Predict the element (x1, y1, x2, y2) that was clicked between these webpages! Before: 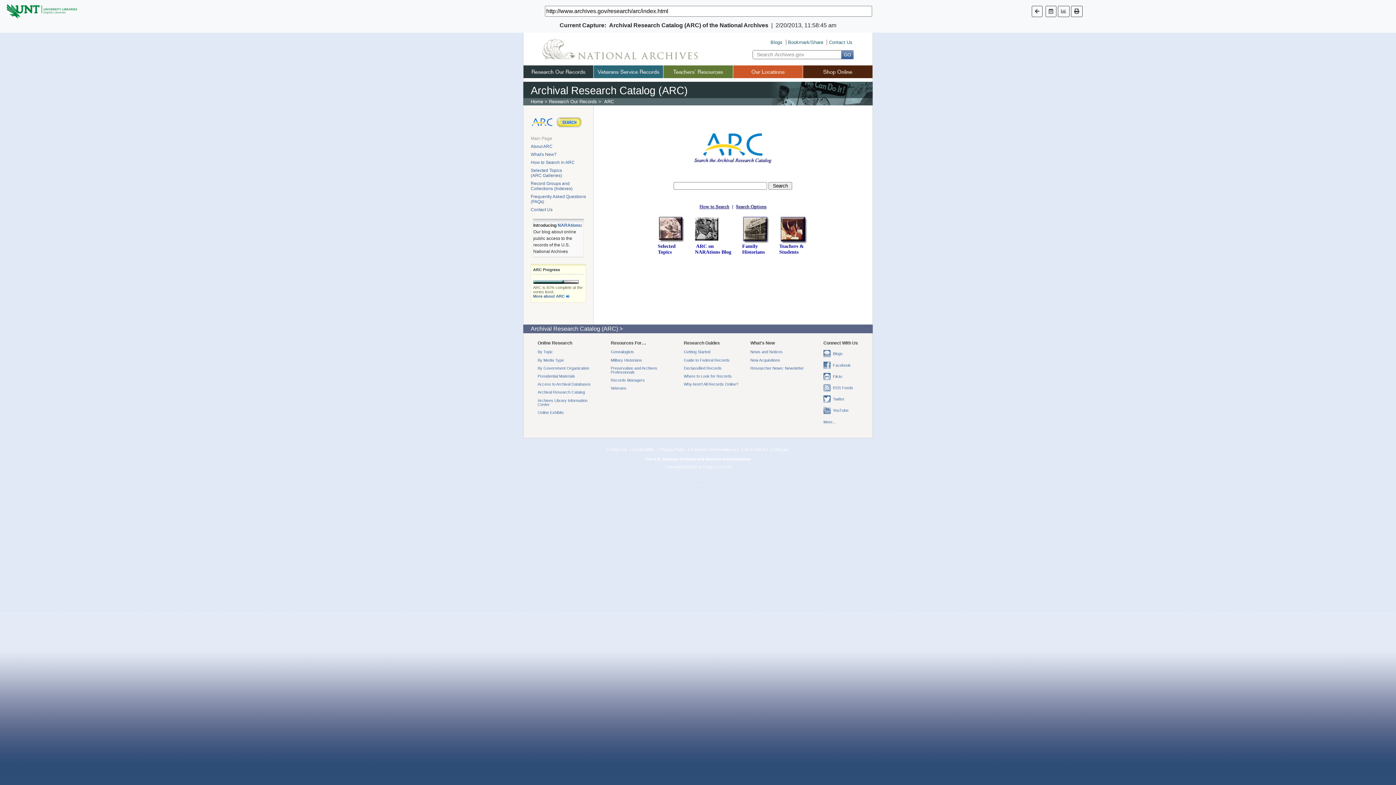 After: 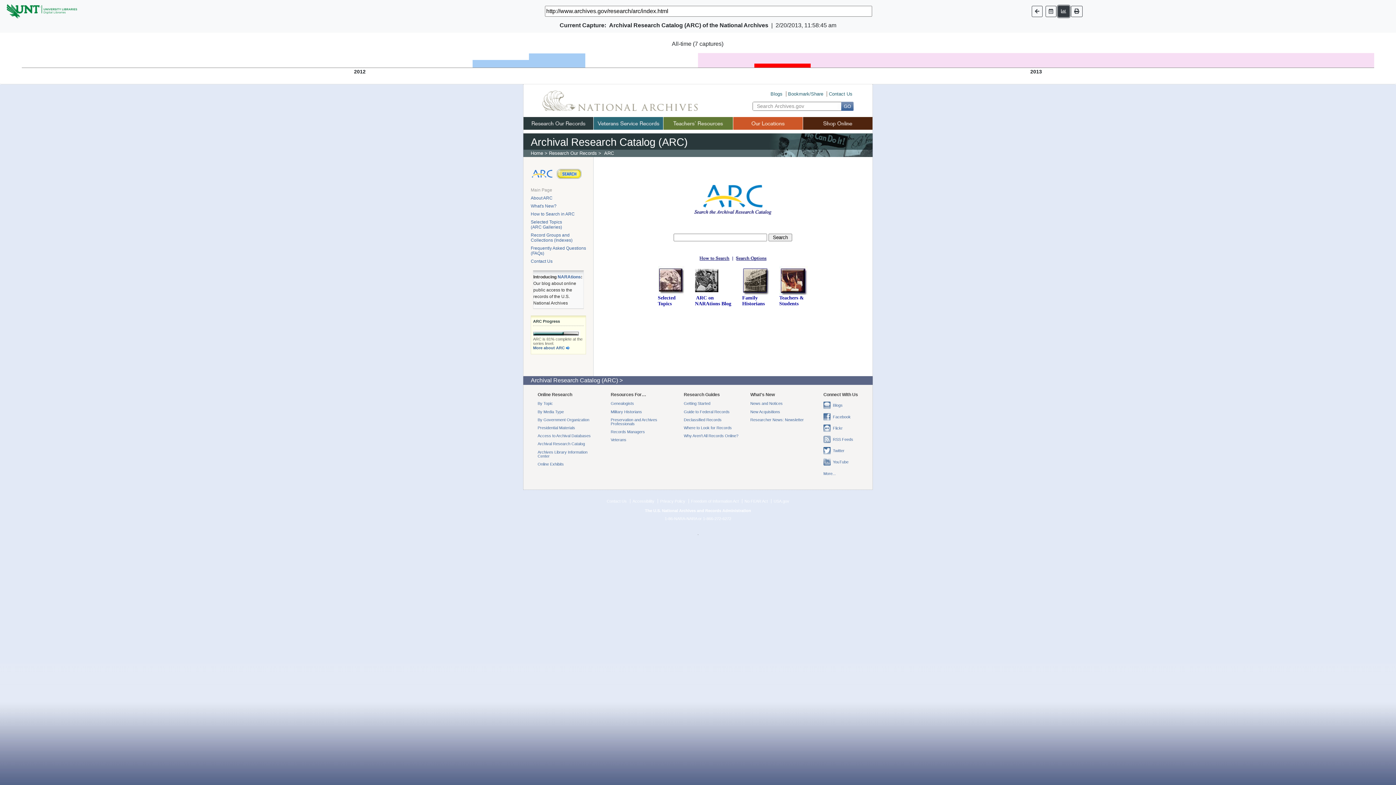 Action: bbox: (1058, 5, 1069, 16)